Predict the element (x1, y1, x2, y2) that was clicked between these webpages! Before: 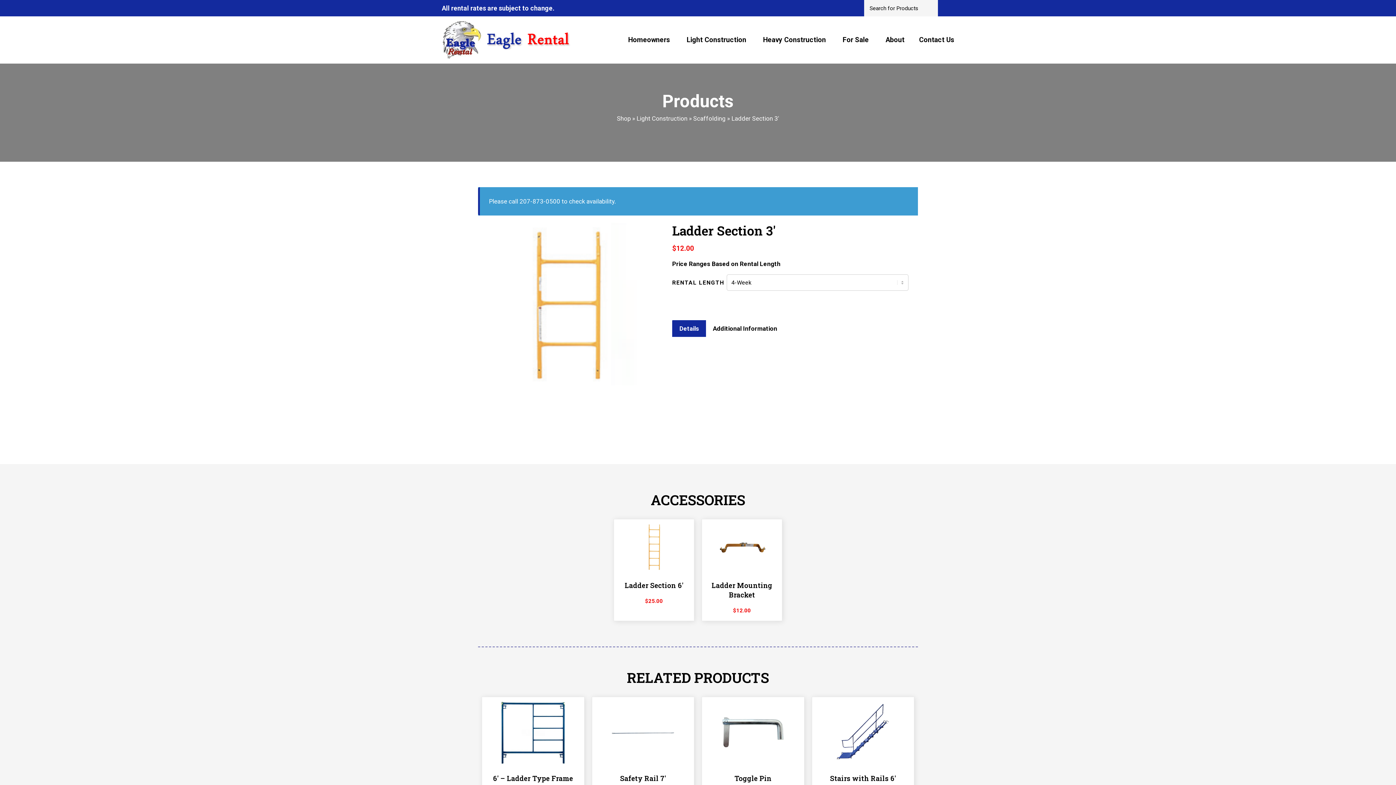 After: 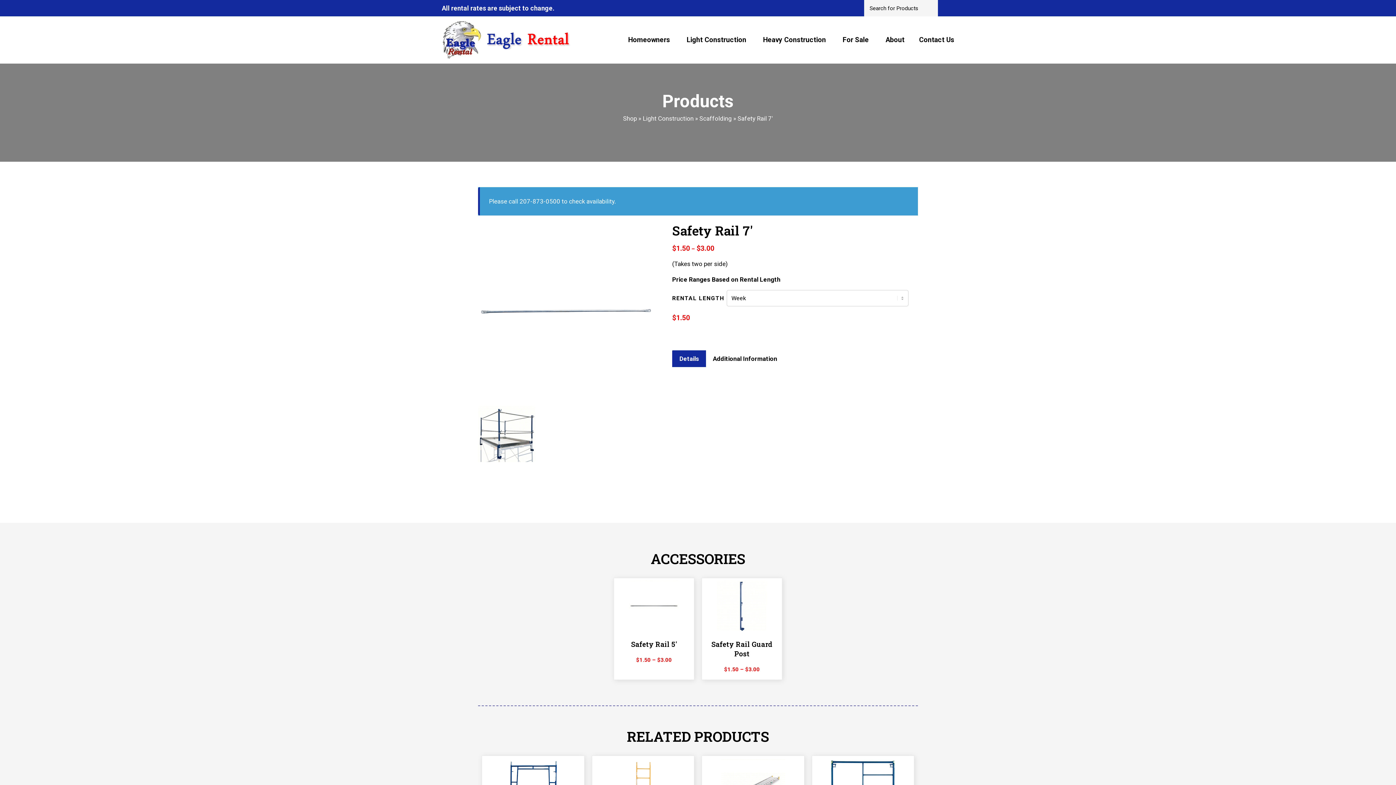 Action: bbox: (592, 697, 694, 804) label: Safety Rail 7′
$1.50 – $3.00